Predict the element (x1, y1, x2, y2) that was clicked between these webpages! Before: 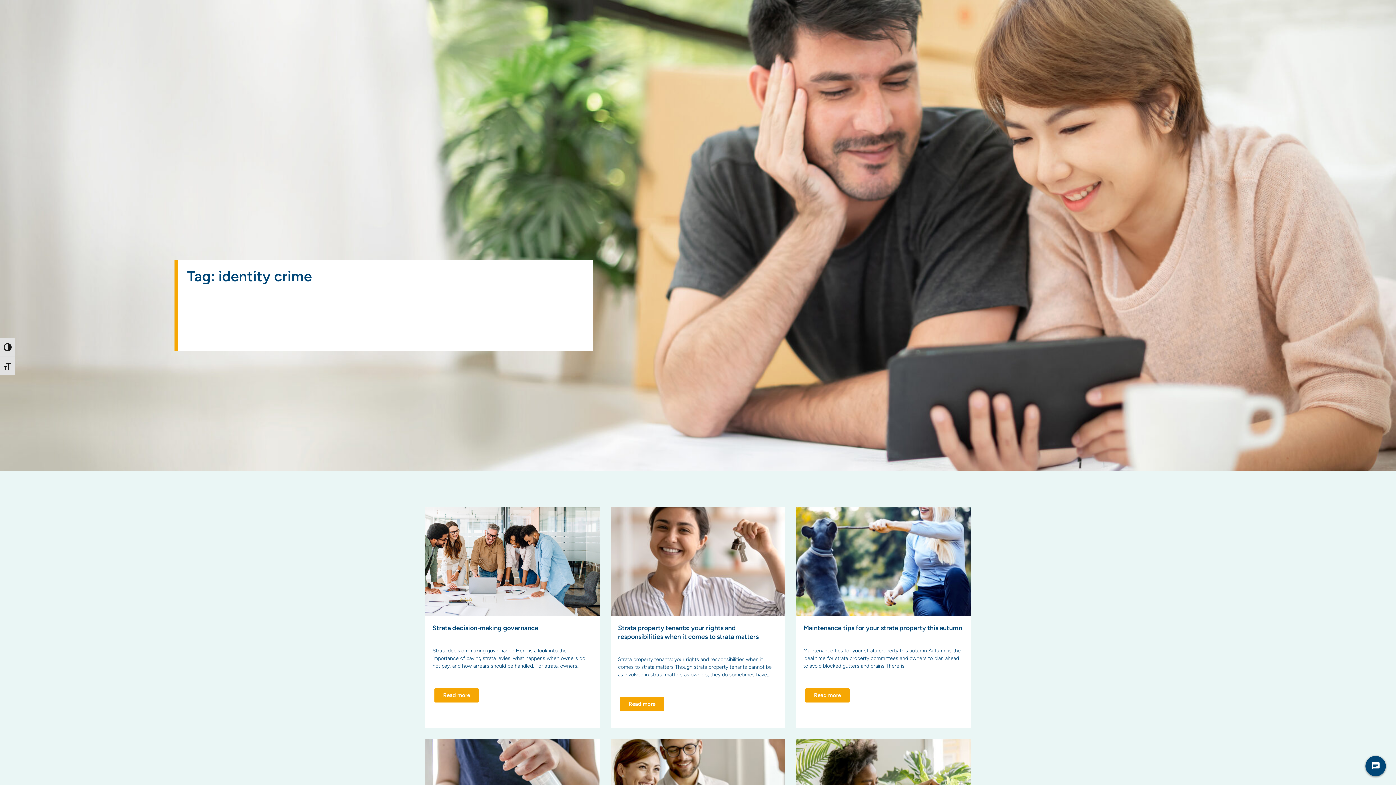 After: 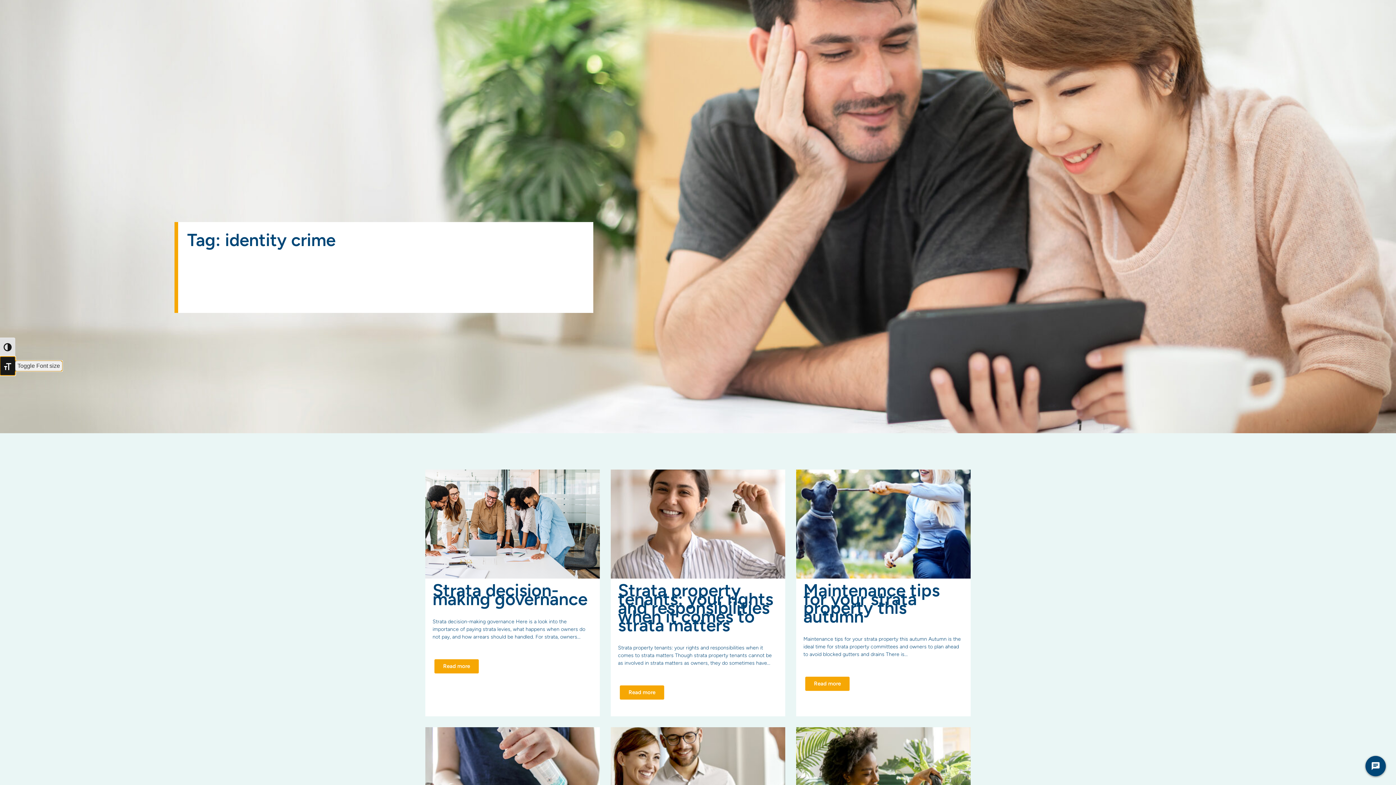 Action: bbox: (0, 356, 15, 375) label: Toggle Font size